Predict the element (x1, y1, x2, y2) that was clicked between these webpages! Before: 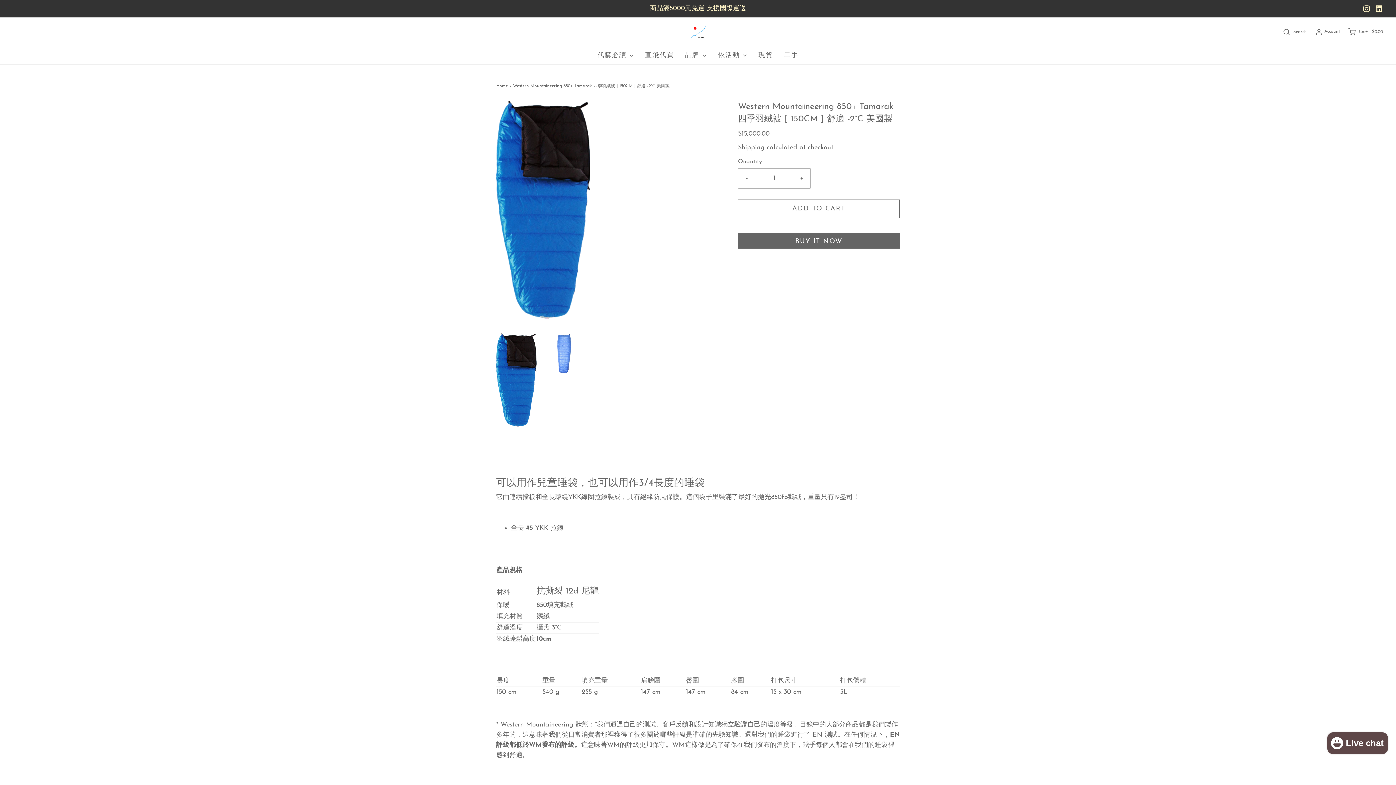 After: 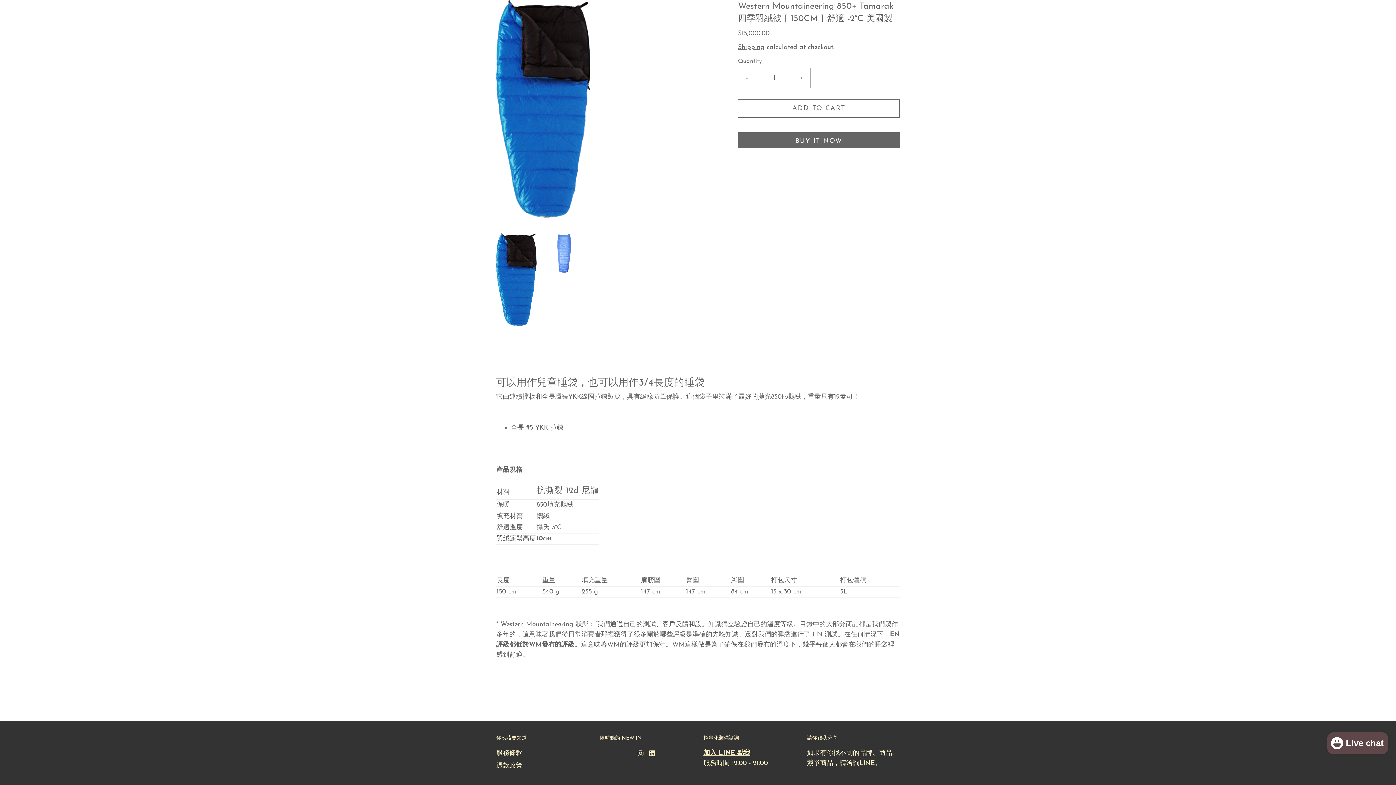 Action: bbox: (496, 333, 536, 426) label: Load image into Gallery viewer, Western Mountaineering  850+ Tamarak 四季羽絨被 [ 150CM ] 舒適 -2°C 美國製
